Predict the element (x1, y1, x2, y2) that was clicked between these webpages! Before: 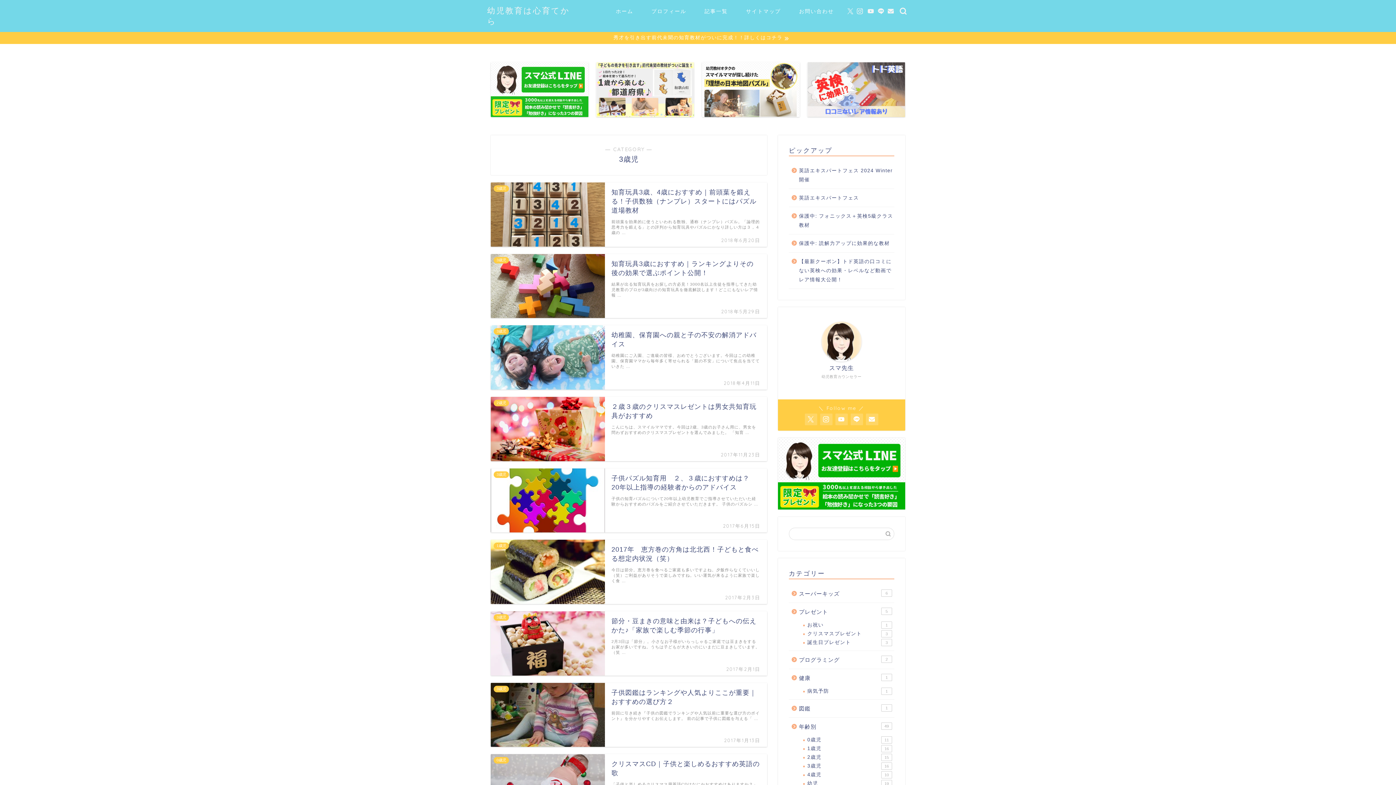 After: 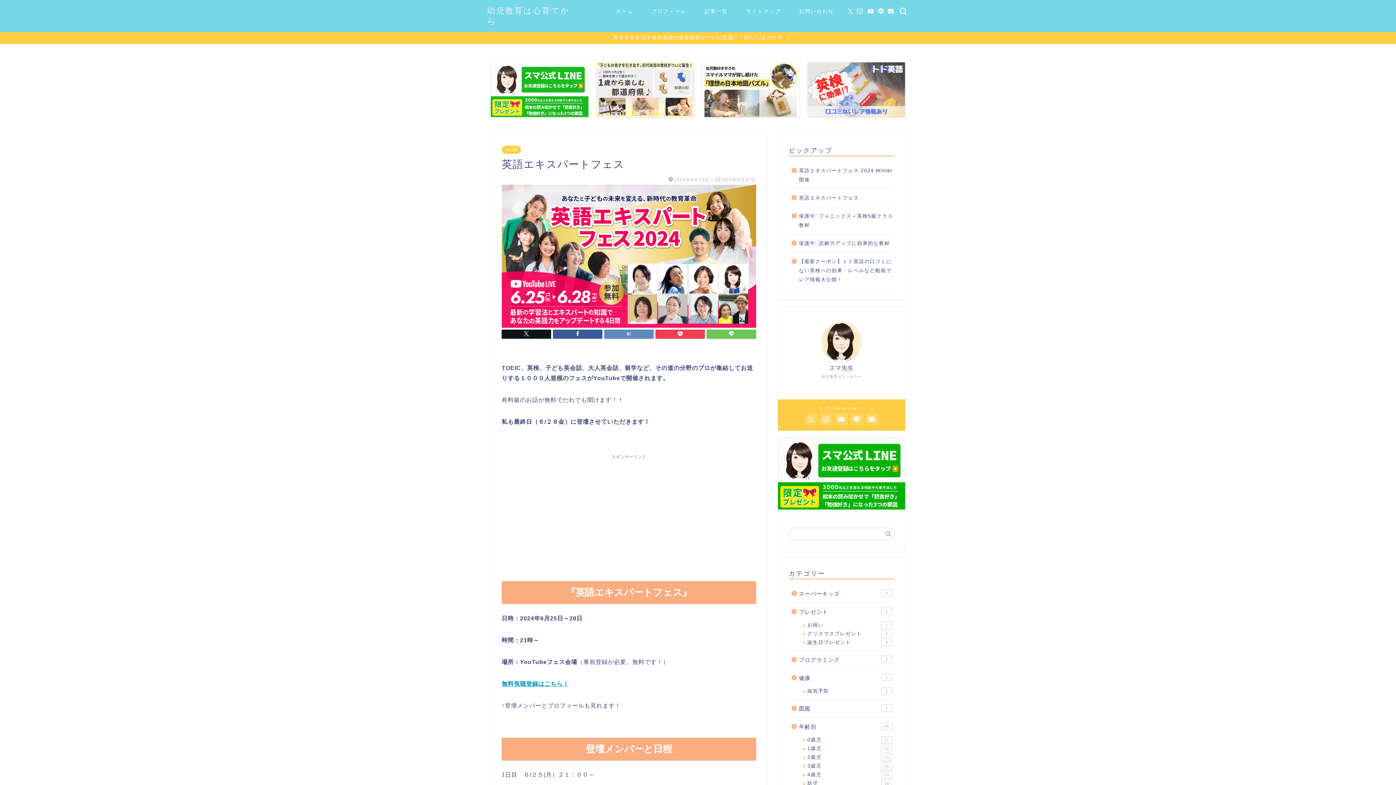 Action: label: 英語エキスパートフェス bbox: (789, 189, 893, 206)